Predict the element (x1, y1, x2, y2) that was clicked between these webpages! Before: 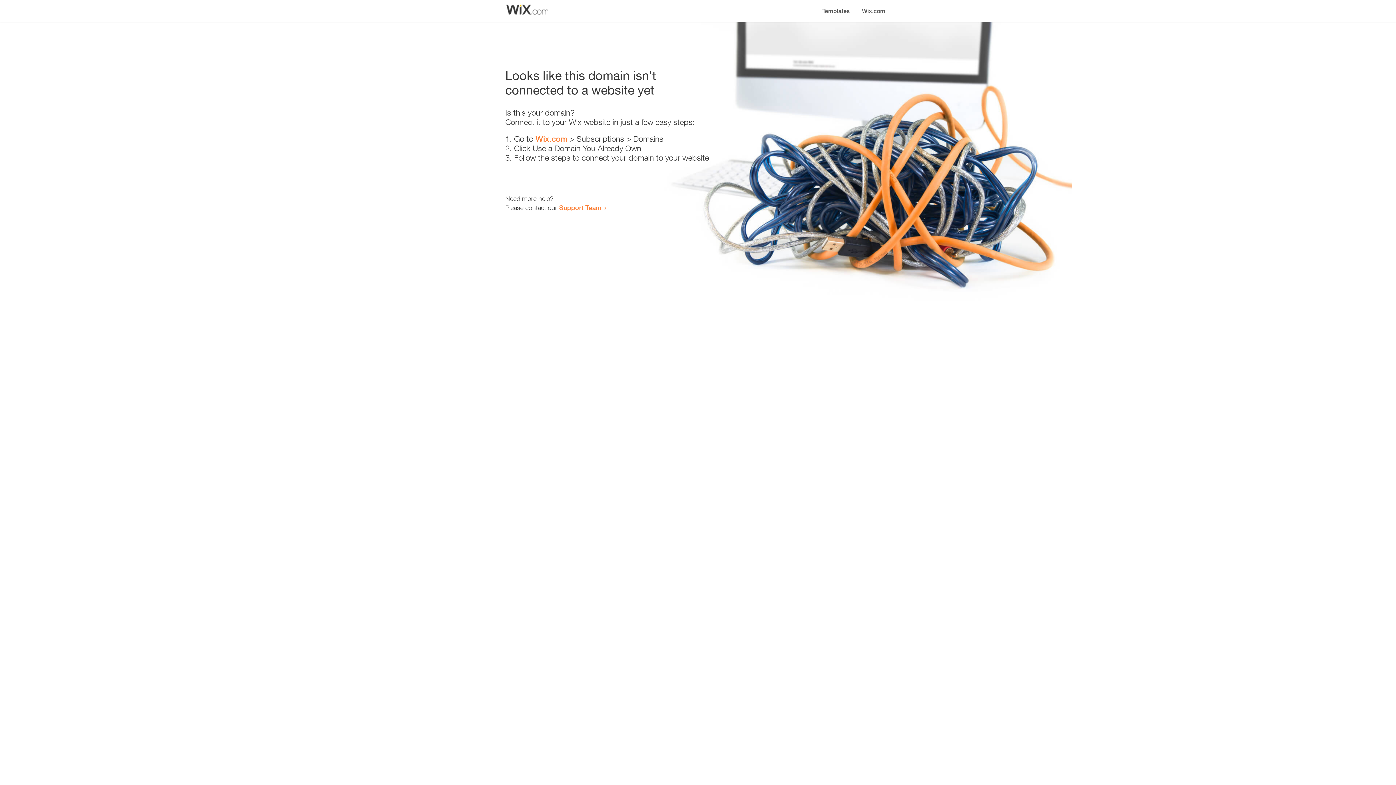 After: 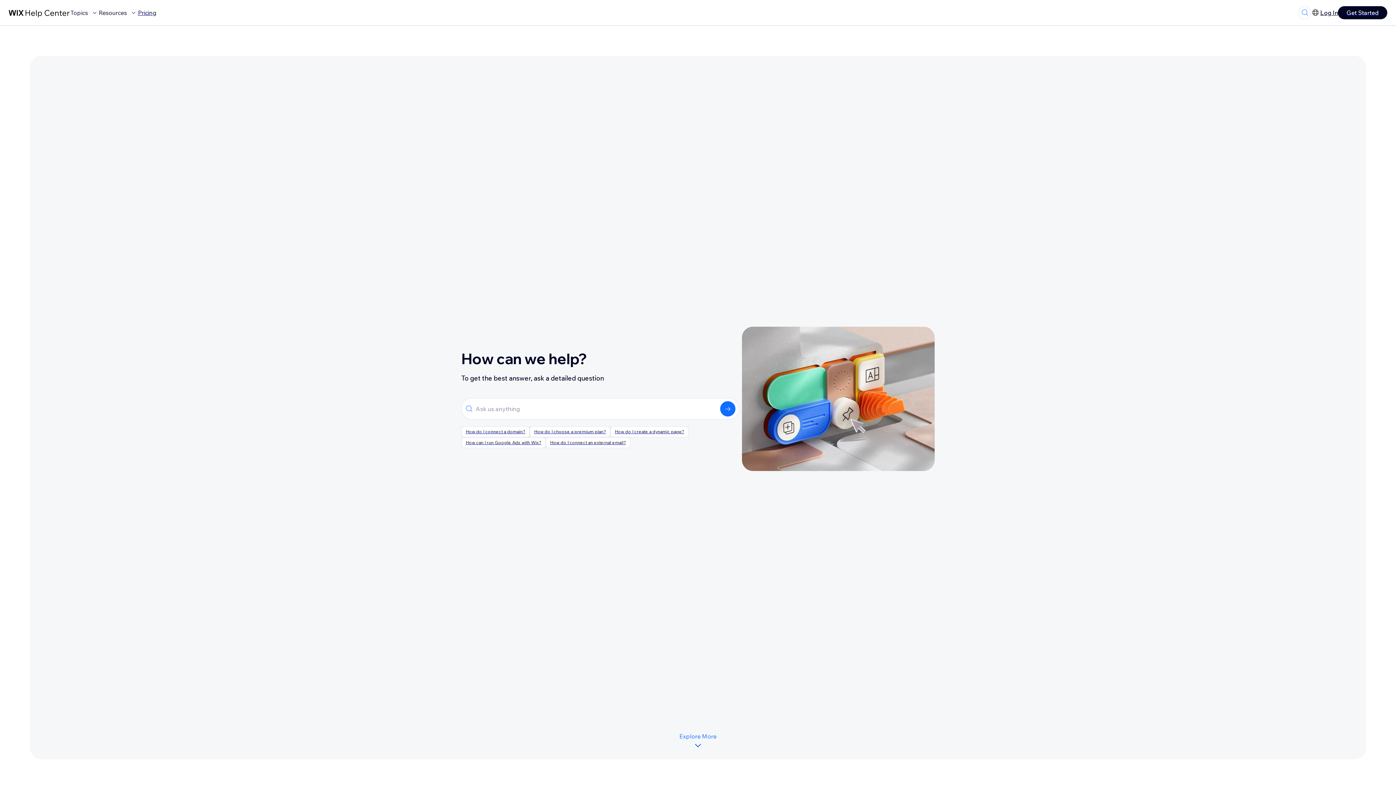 Action: bbox: (559, 203, 601, 211) label: Support Team